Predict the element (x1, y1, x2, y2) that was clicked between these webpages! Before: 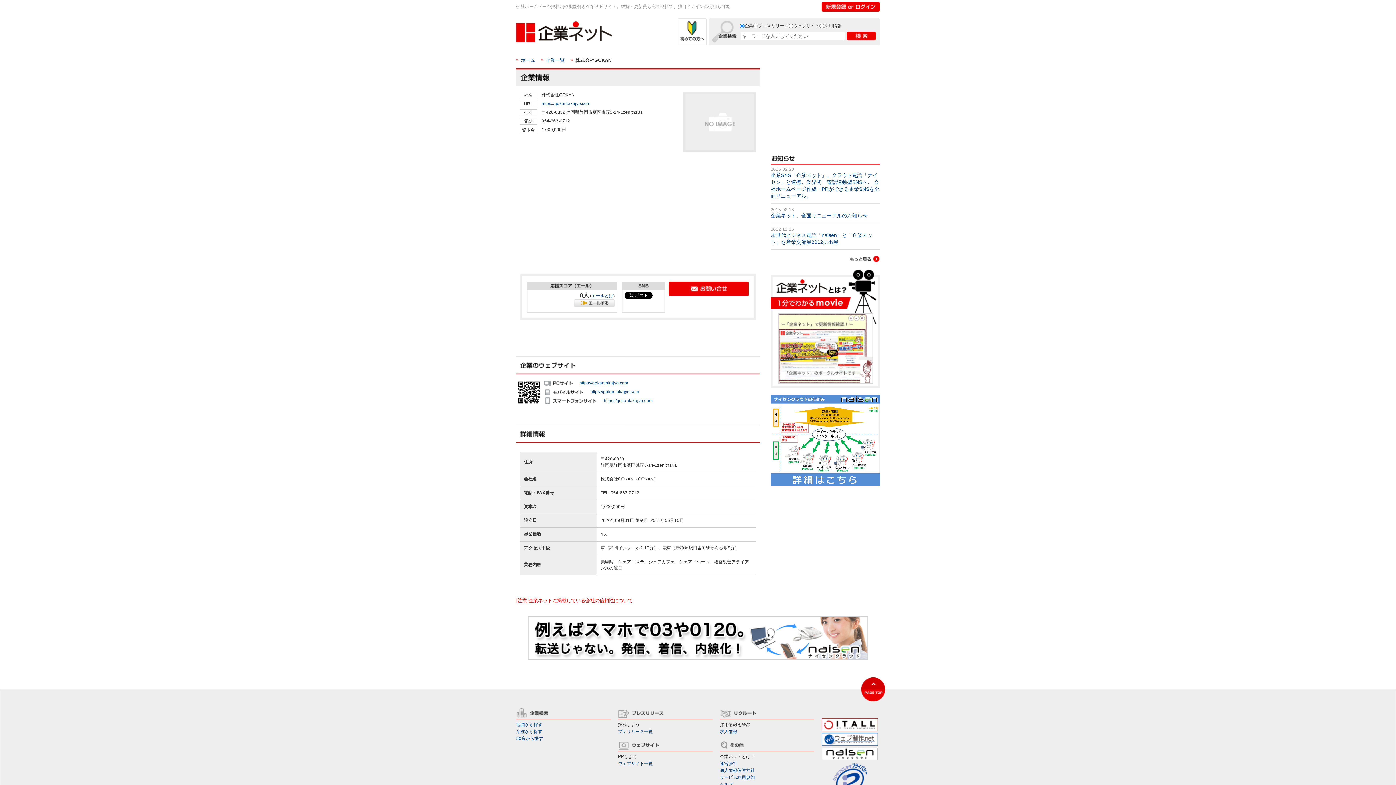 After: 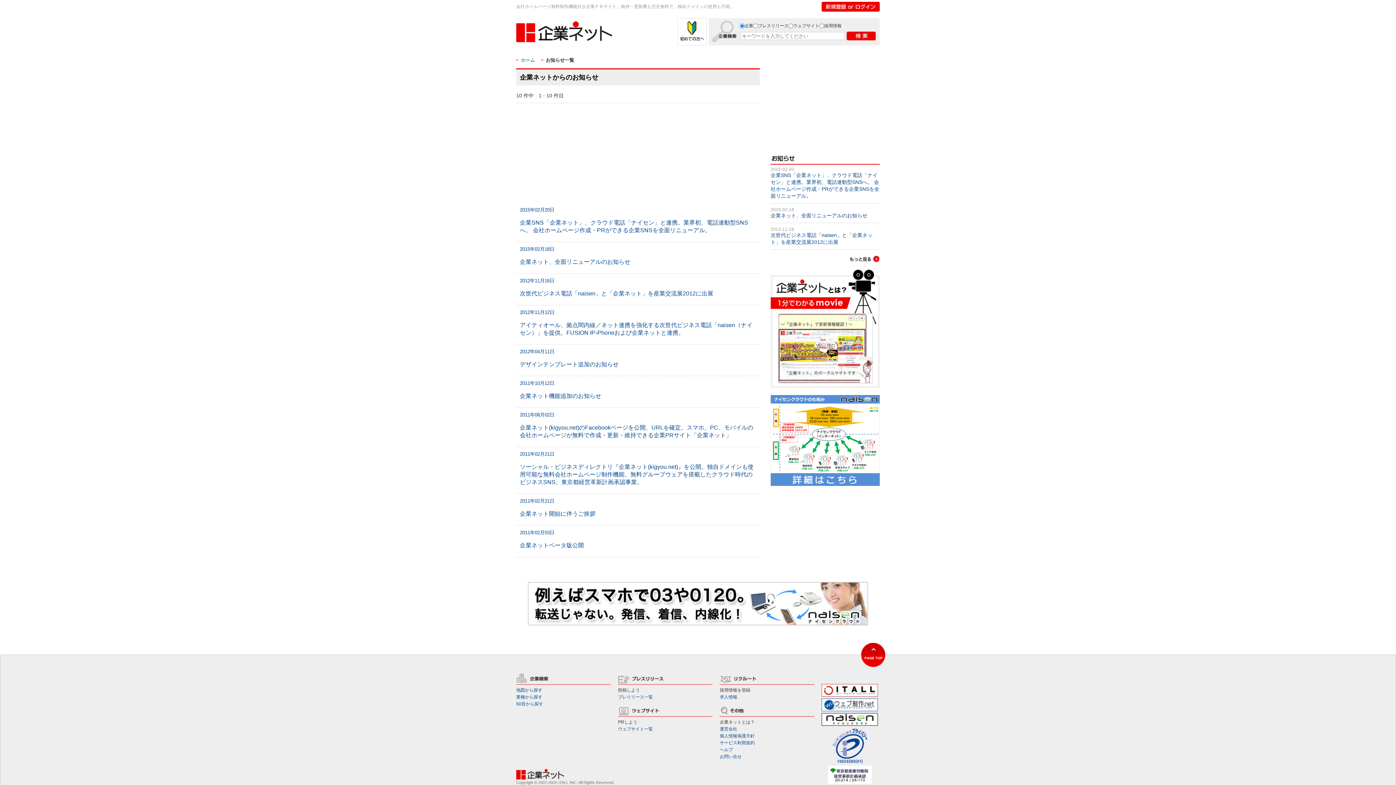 Action: bbox: (849, 255, 880, 261)